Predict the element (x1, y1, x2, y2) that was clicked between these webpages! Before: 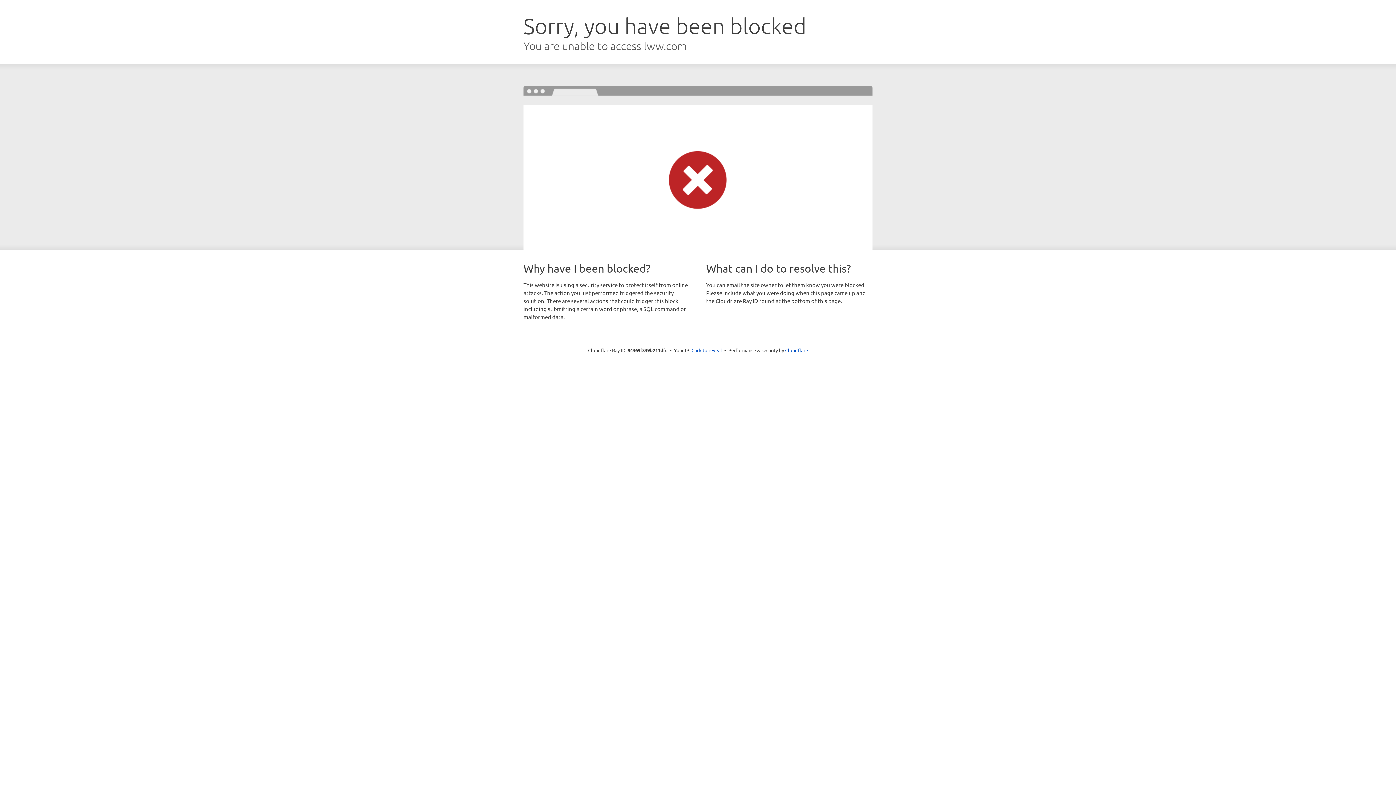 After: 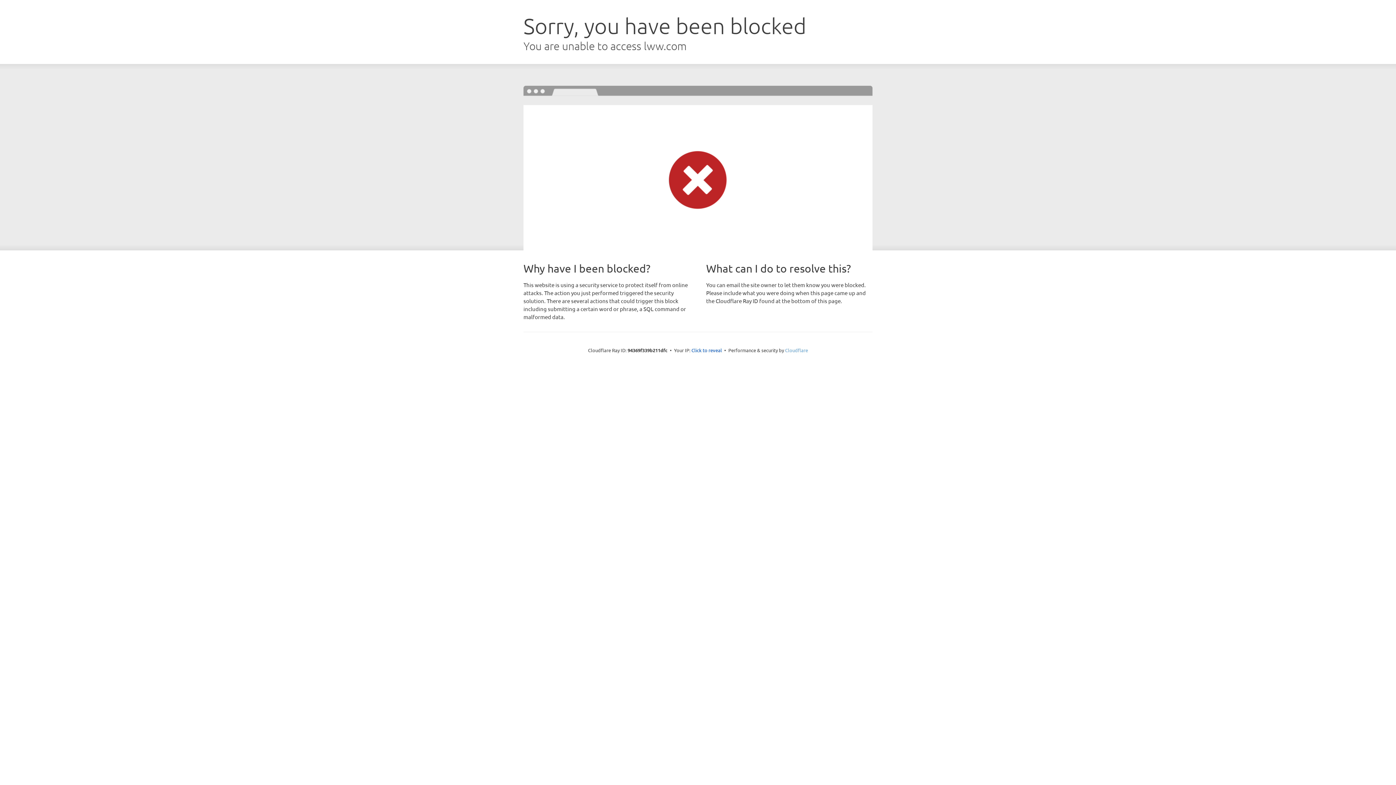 Action: bbox: (785, 347, 808, 353) label: Cloudflare